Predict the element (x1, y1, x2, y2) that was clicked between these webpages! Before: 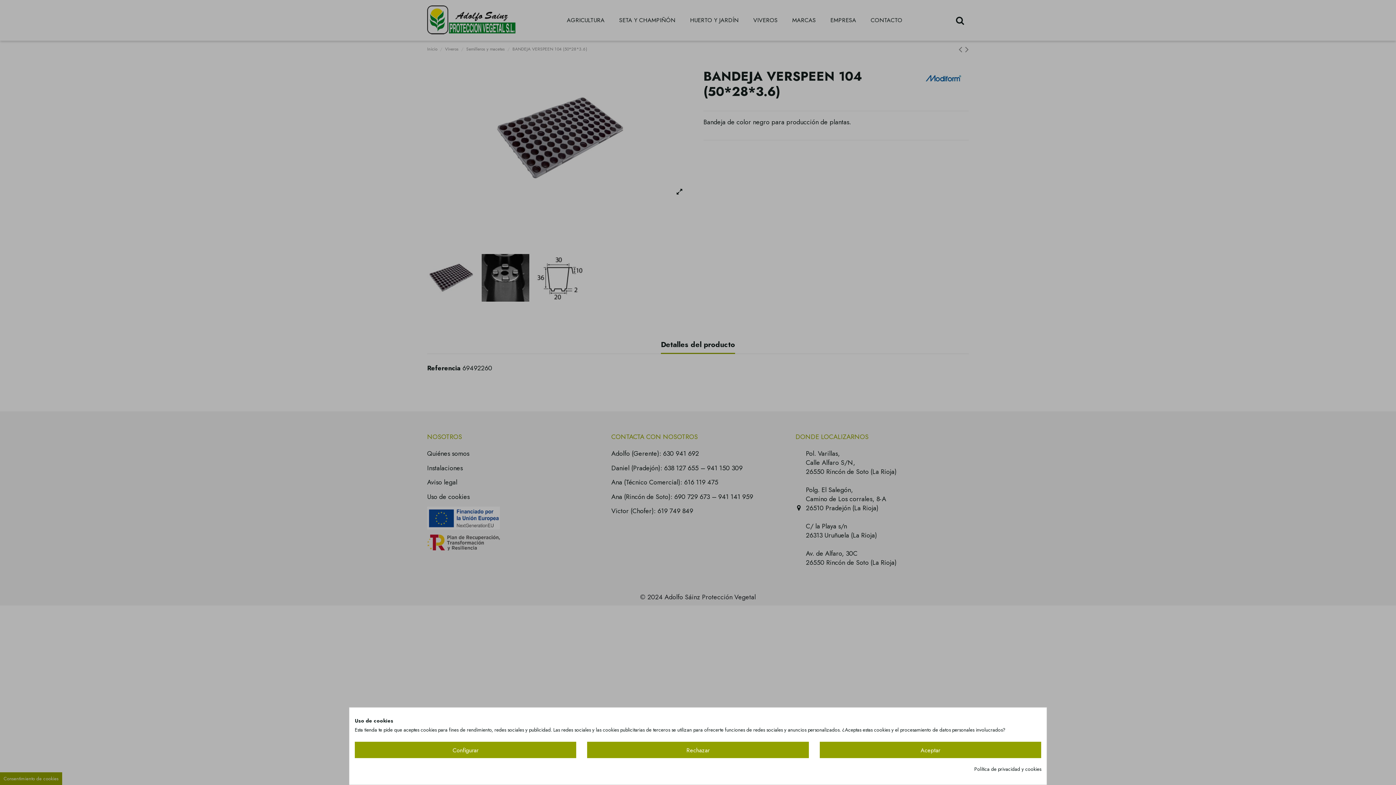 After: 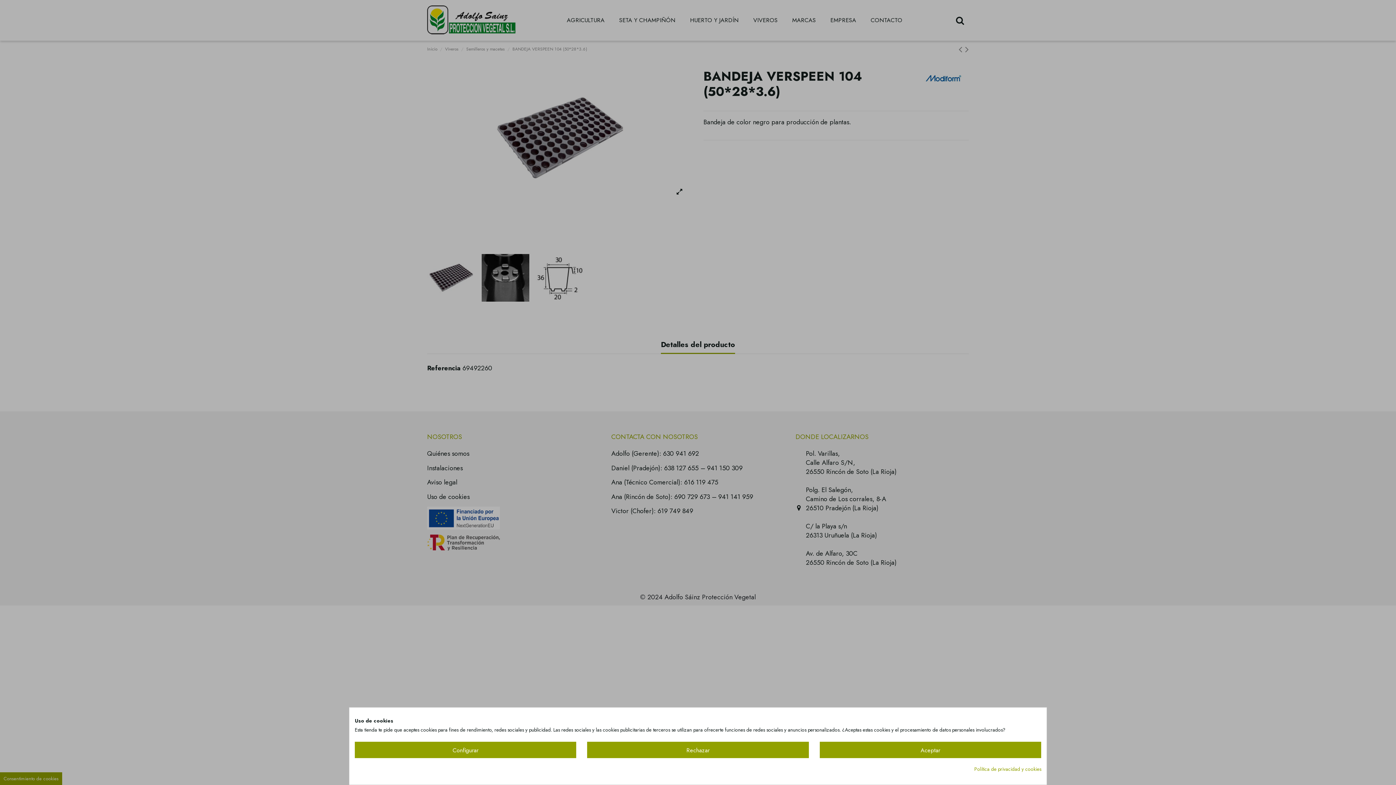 Action: bbox: (974, 765, 1041, 774) label: Política de privacidad y cookies